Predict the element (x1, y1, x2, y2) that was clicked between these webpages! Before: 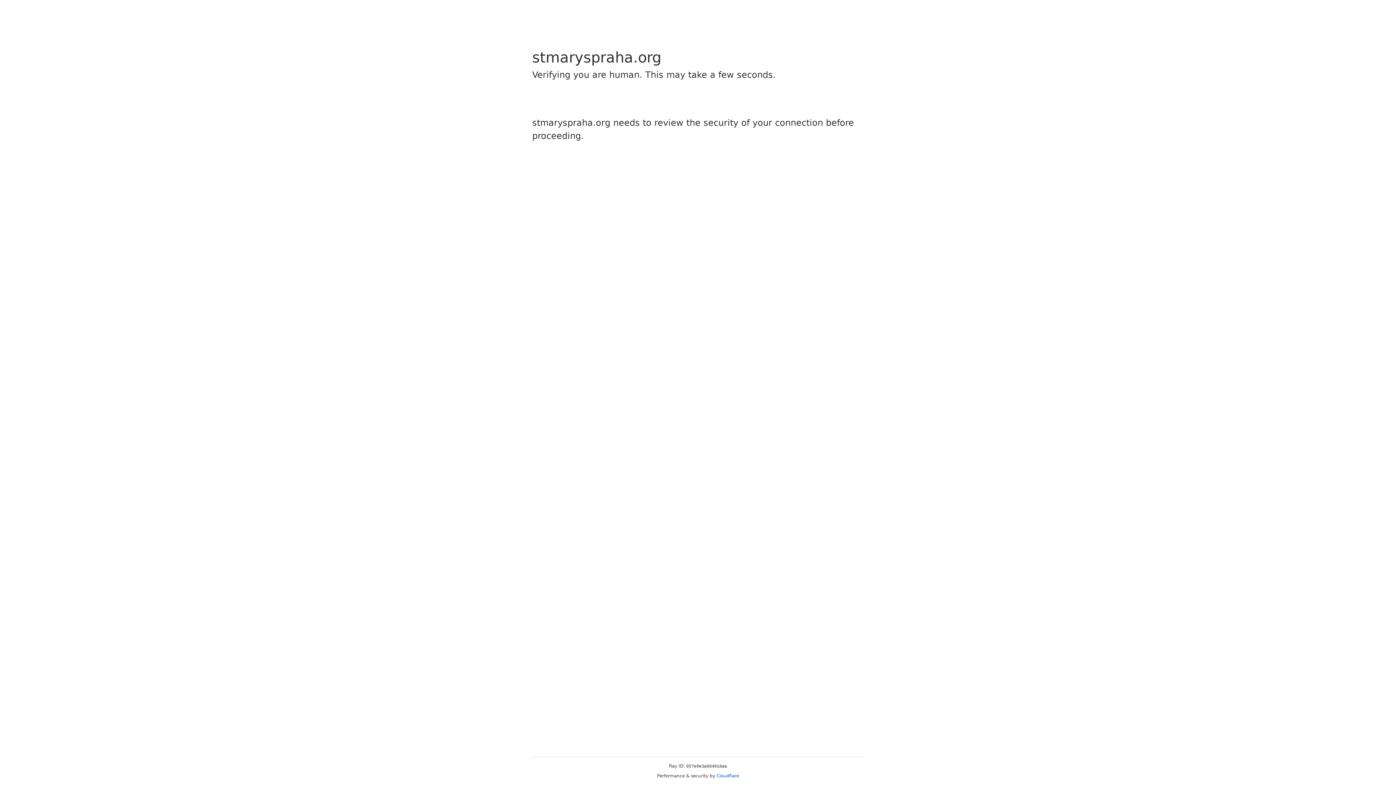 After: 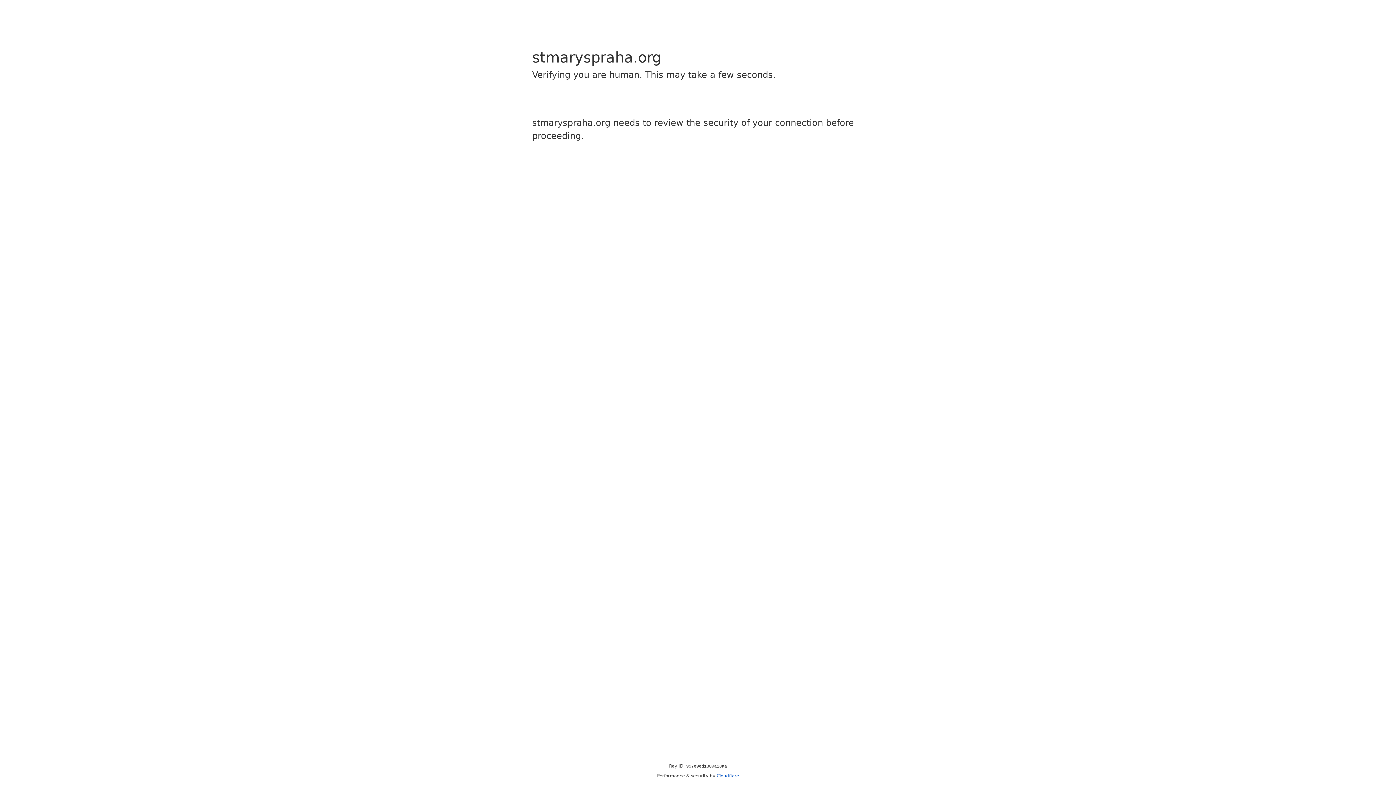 Action: bbox: (716, 773, 739, 778) label: Cloudflare